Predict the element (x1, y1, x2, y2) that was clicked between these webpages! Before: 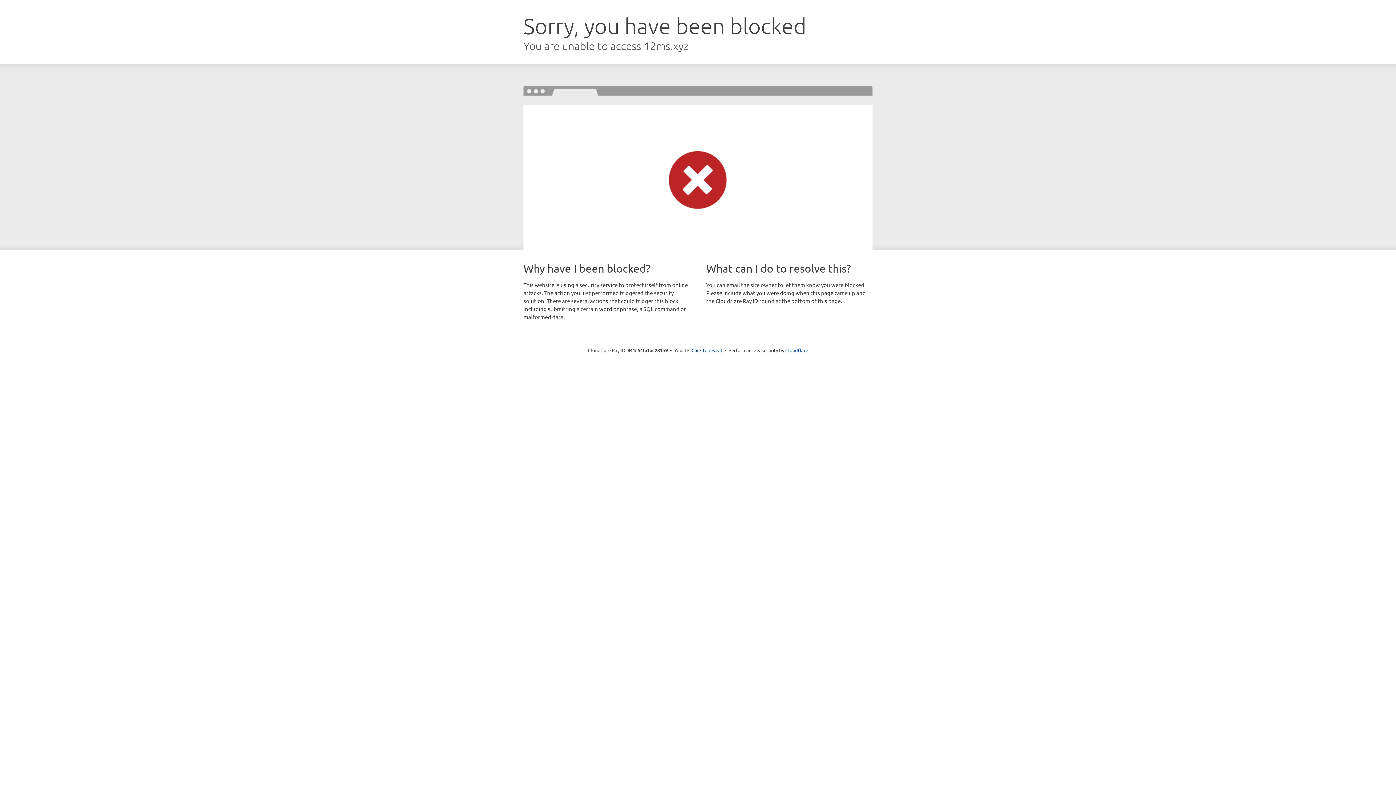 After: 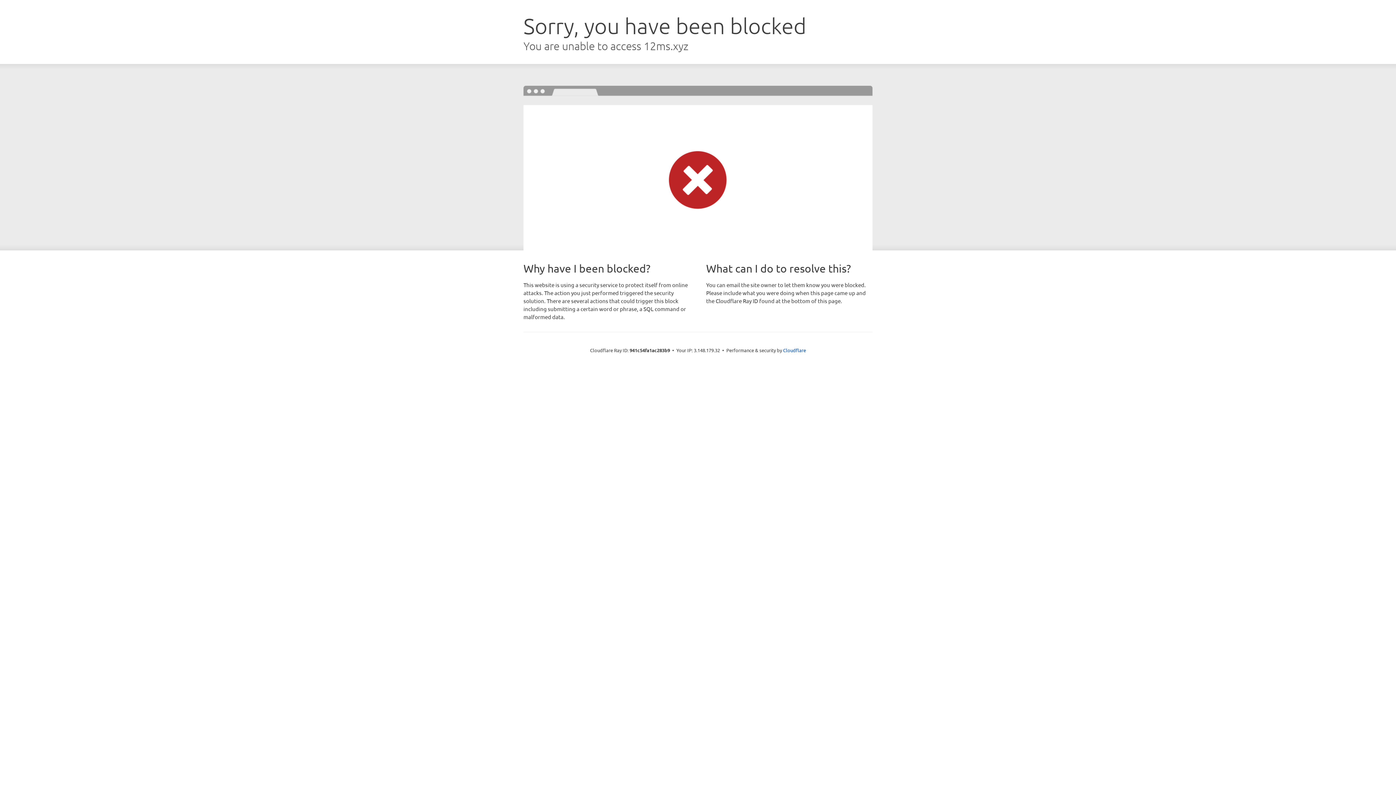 Action: label: Click to reveal bbox: (691, 346, 722, 353)